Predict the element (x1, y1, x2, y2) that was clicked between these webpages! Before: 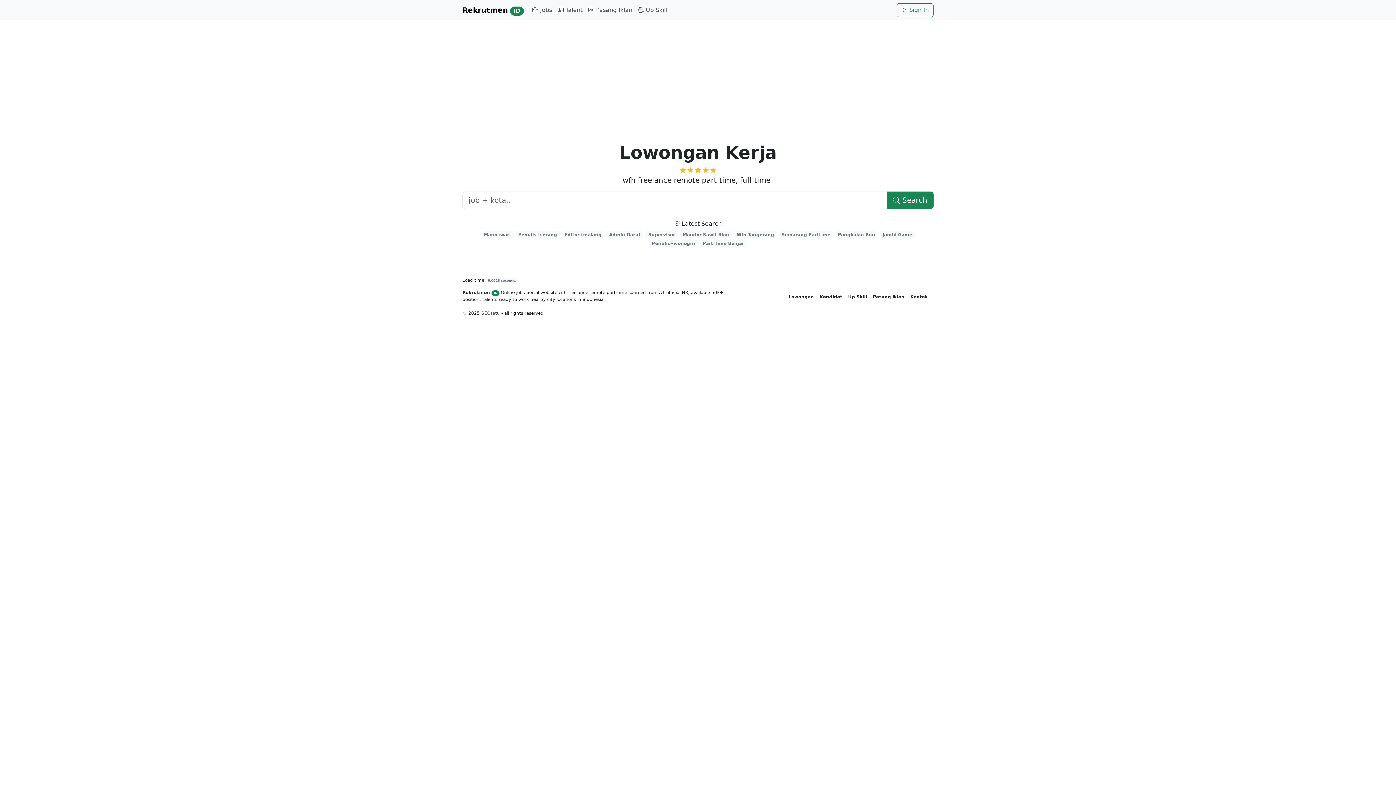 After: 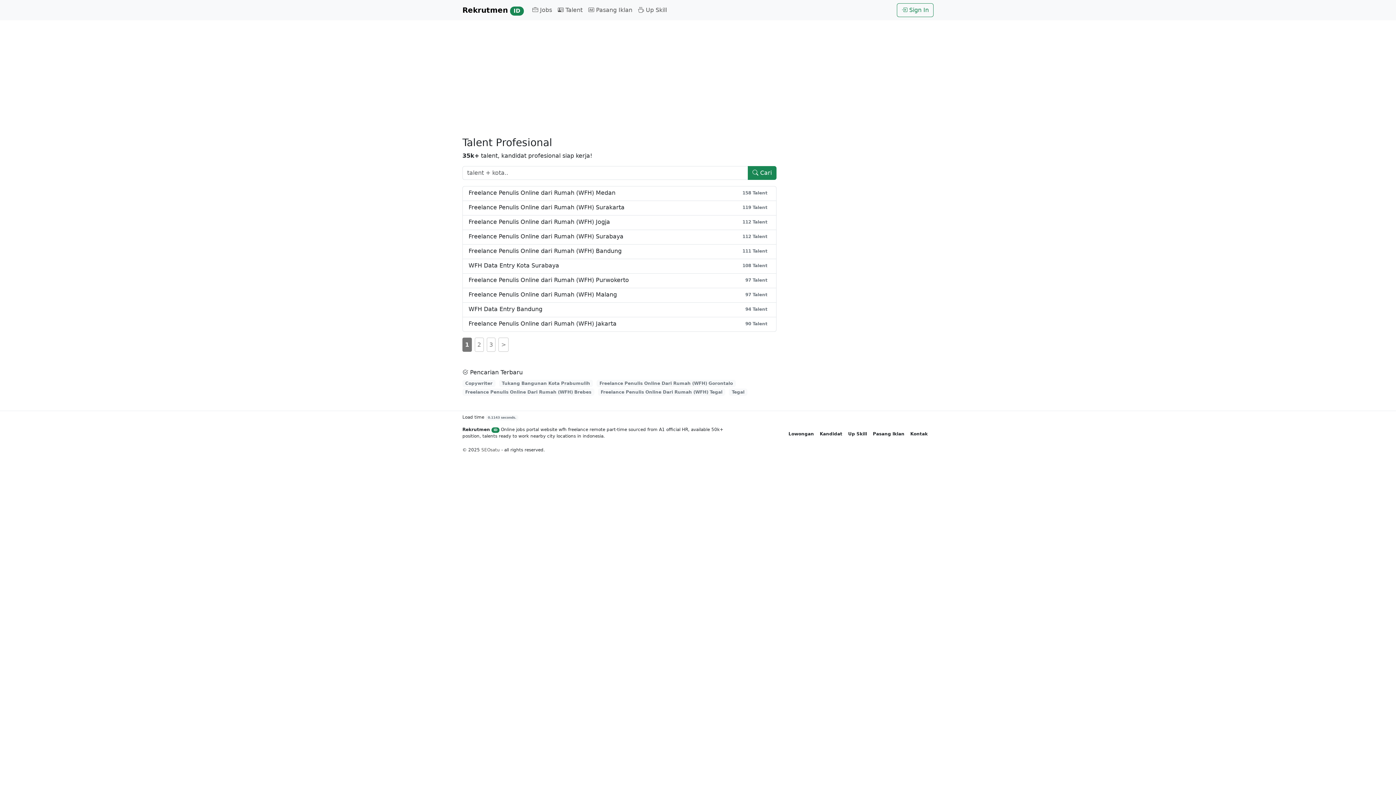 Action: bbox: (555, 2, 585, 17) label:  Talent